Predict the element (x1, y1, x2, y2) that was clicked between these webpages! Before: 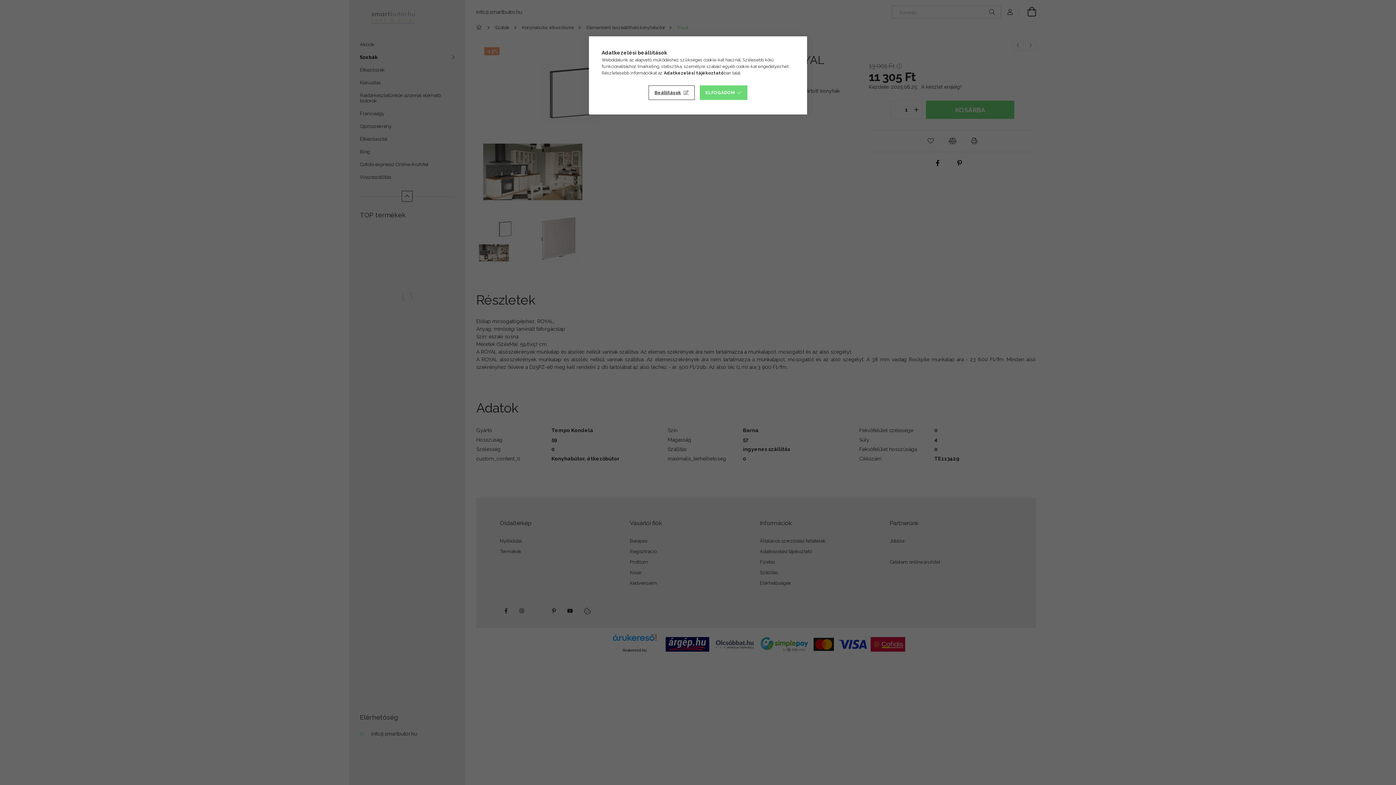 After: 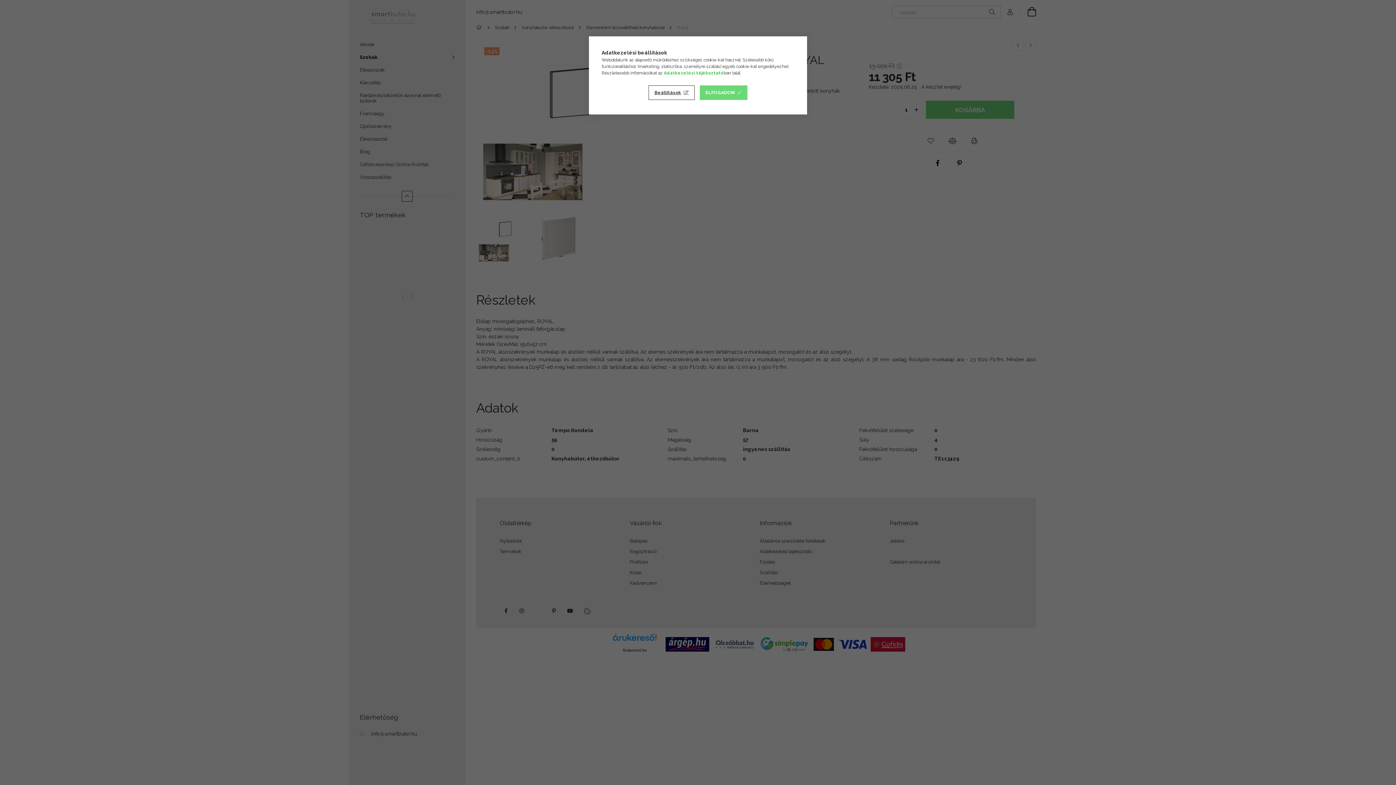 Action: bbox: (664, 70, 724, 75) label: Adatkezelési tájékoztató